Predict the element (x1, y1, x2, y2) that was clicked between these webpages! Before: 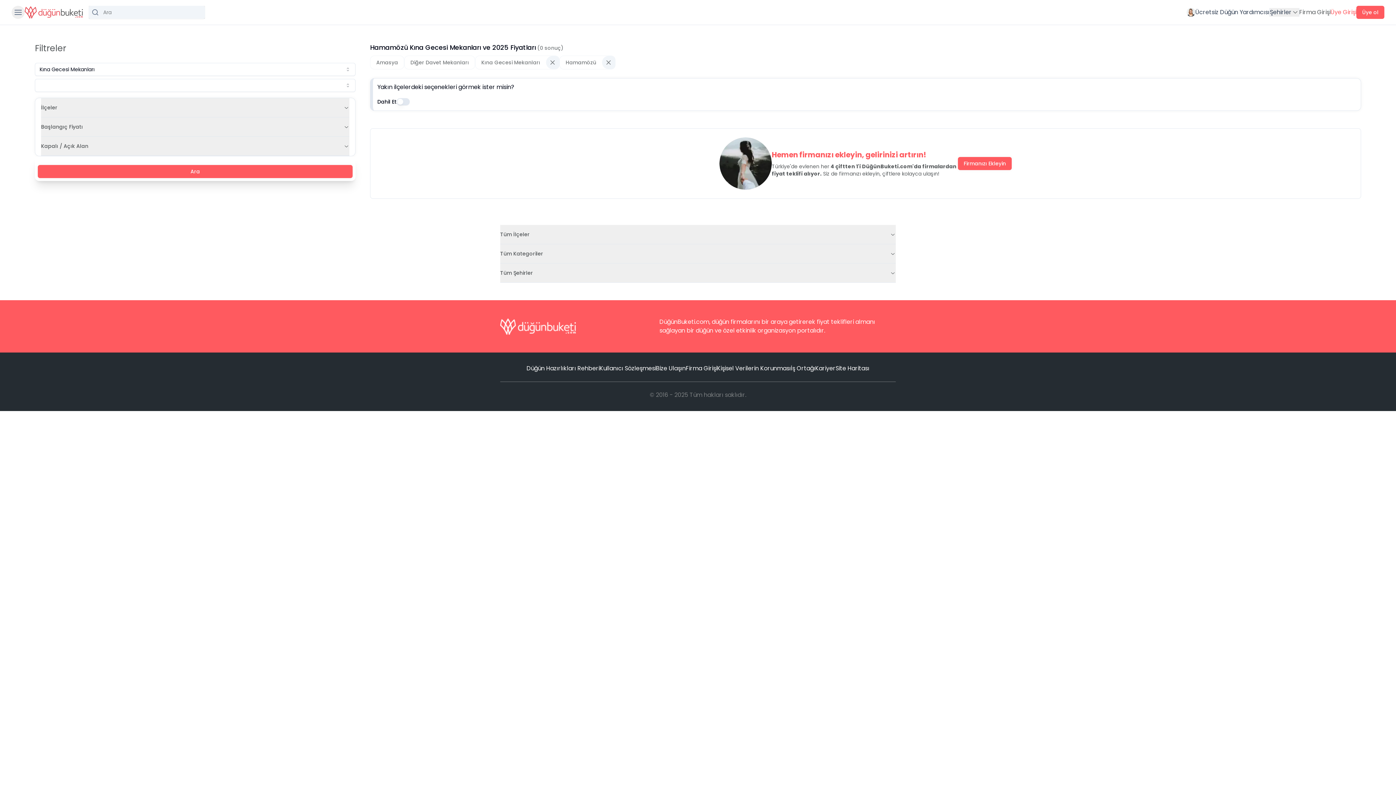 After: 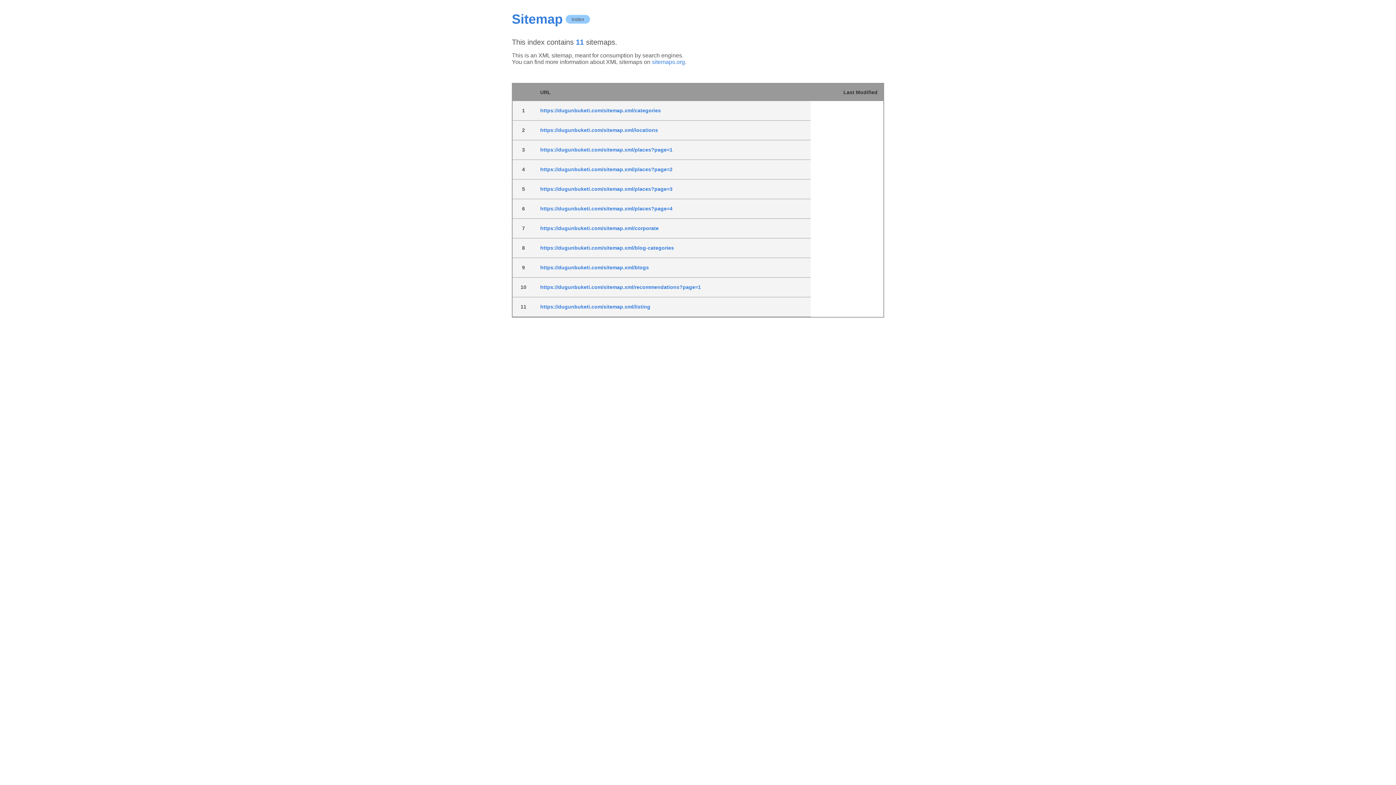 Action: label: Site Haritası bbox: (835, 364, 869, 373)